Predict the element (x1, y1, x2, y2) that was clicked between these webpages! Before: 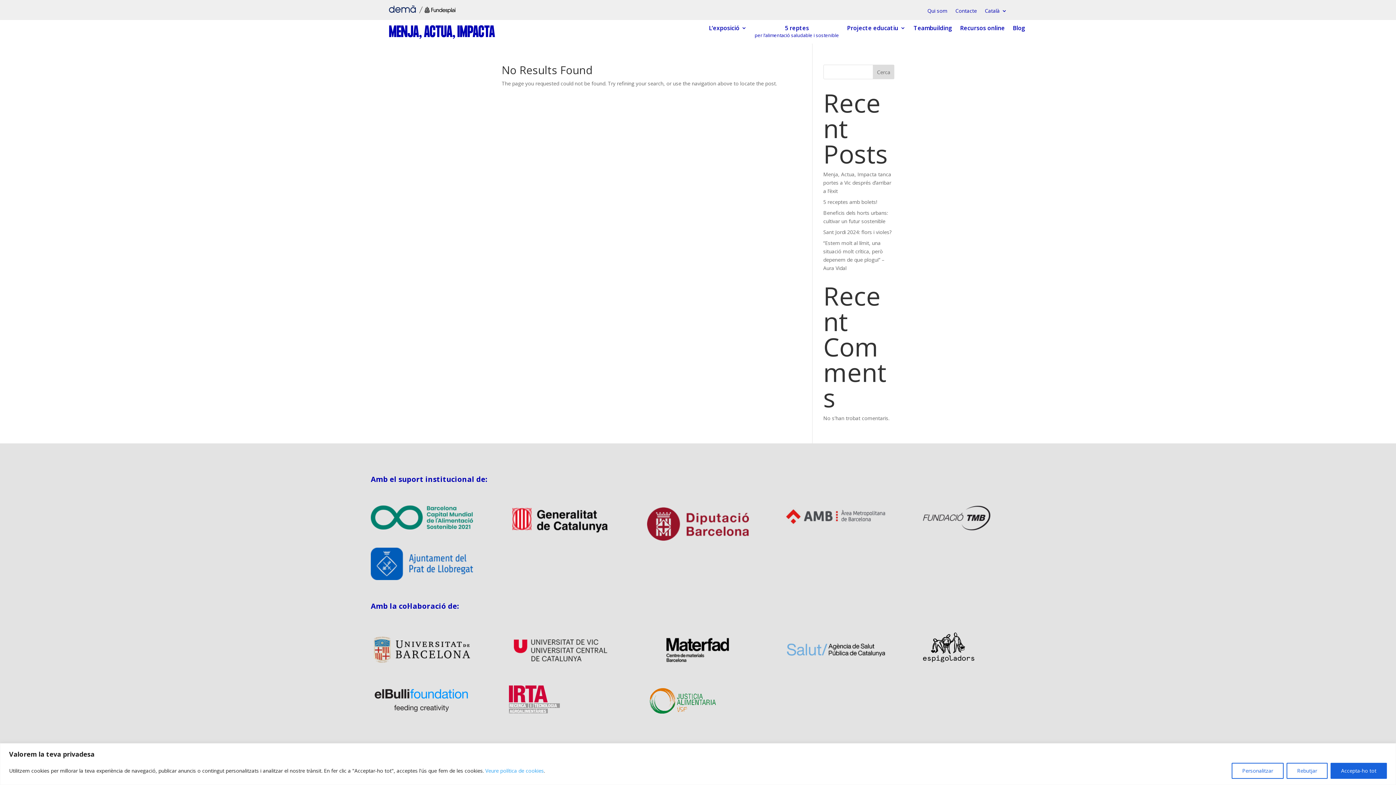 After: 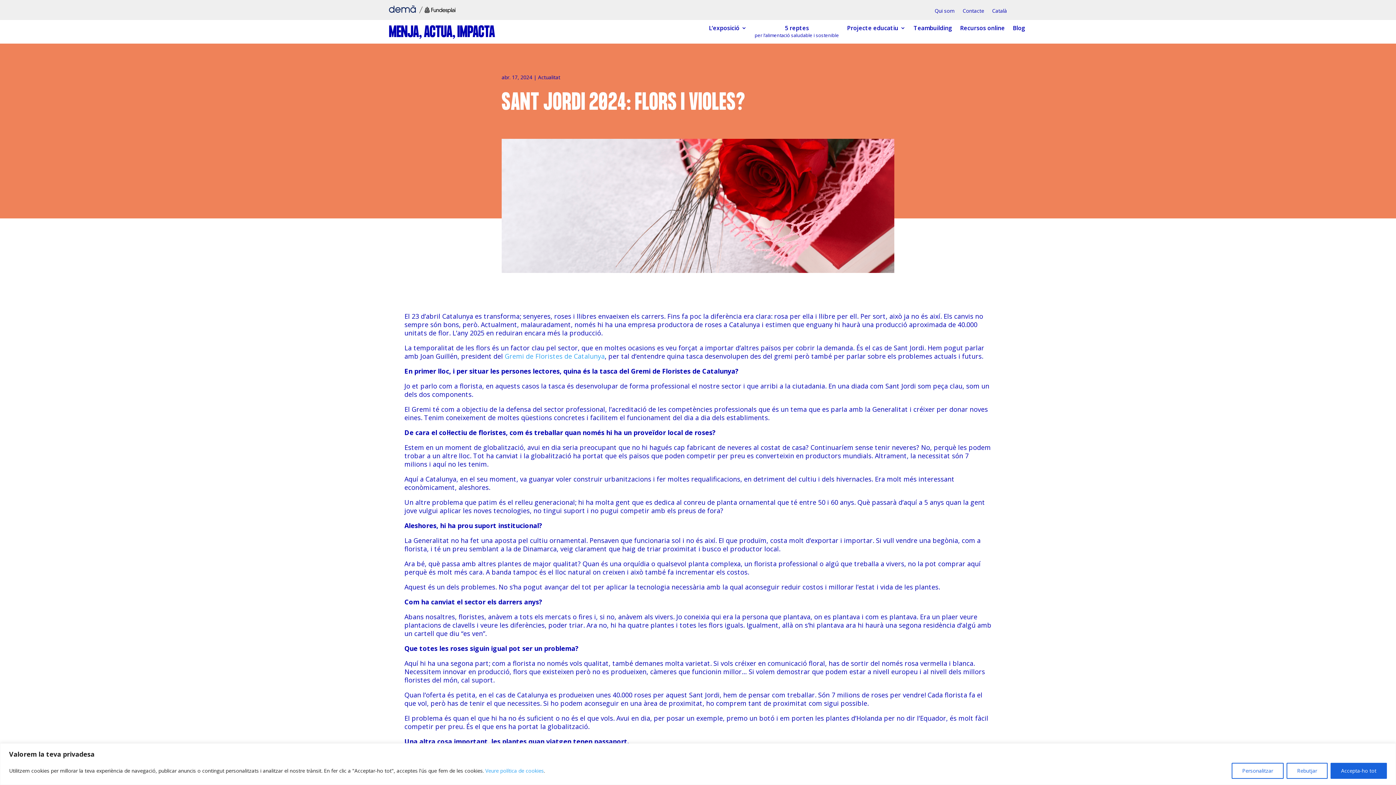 Action: label: Sant Jordi 2024: flors i violes? bbox: (823, 228, 891, 235)